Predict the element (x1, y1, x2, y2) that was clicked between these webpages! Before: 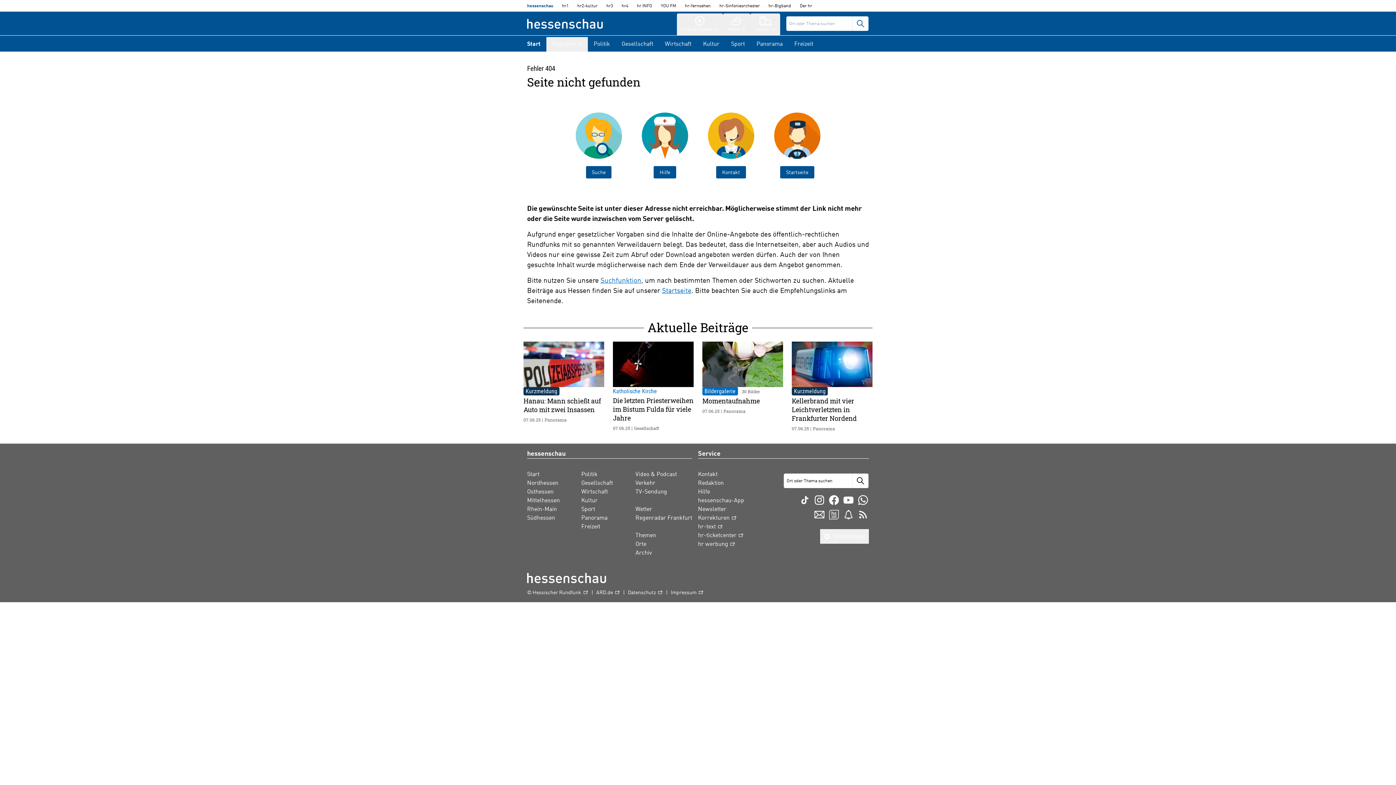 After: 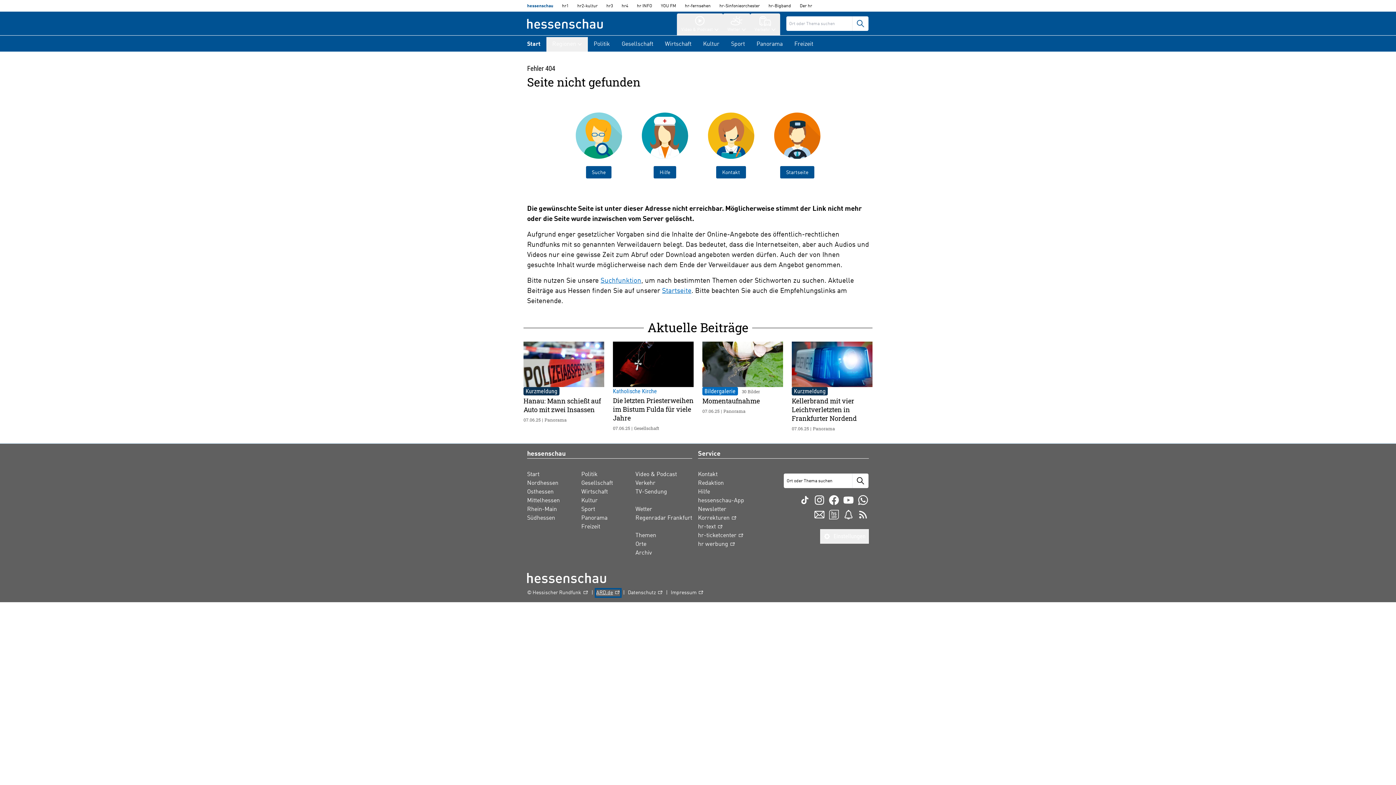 Action: bbox: (596, 589, 620, 596) label: ARD.de